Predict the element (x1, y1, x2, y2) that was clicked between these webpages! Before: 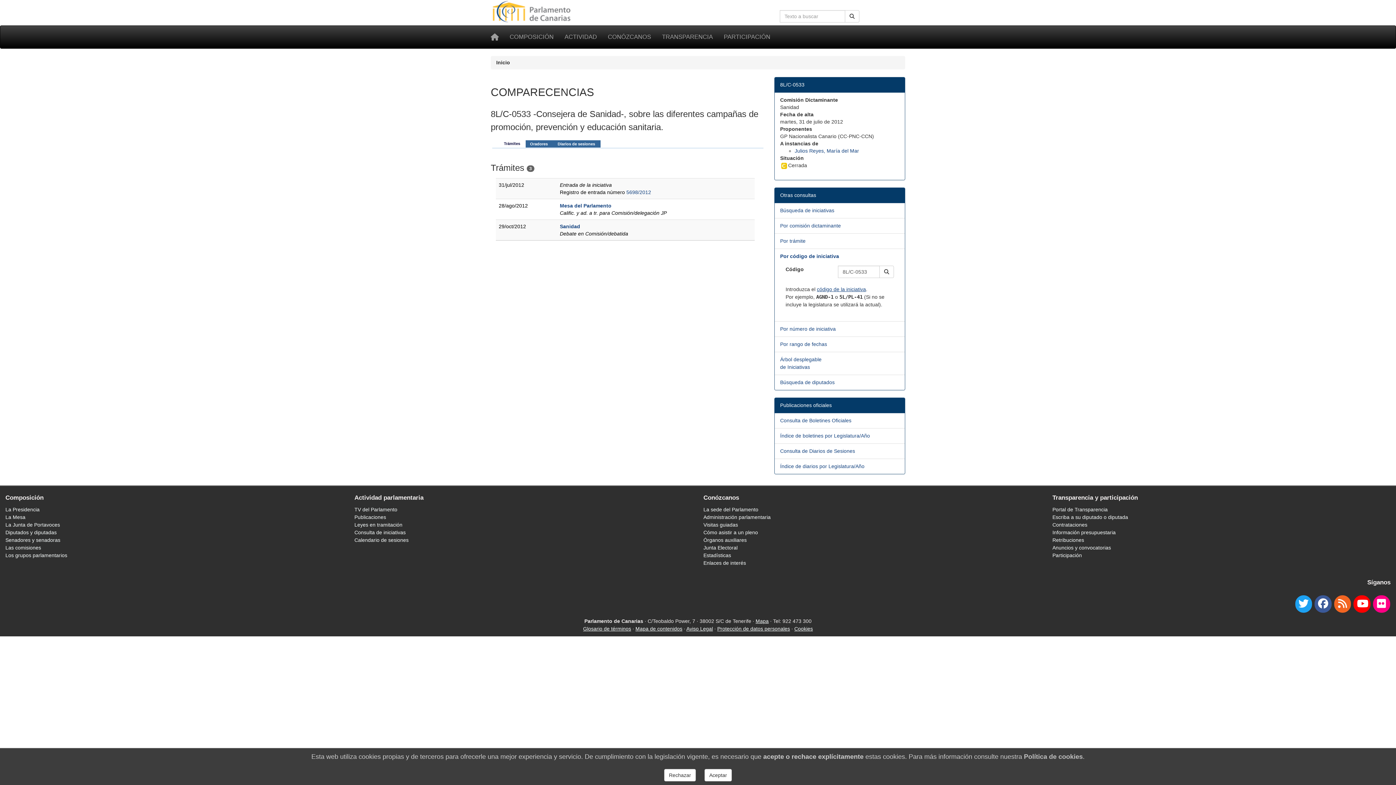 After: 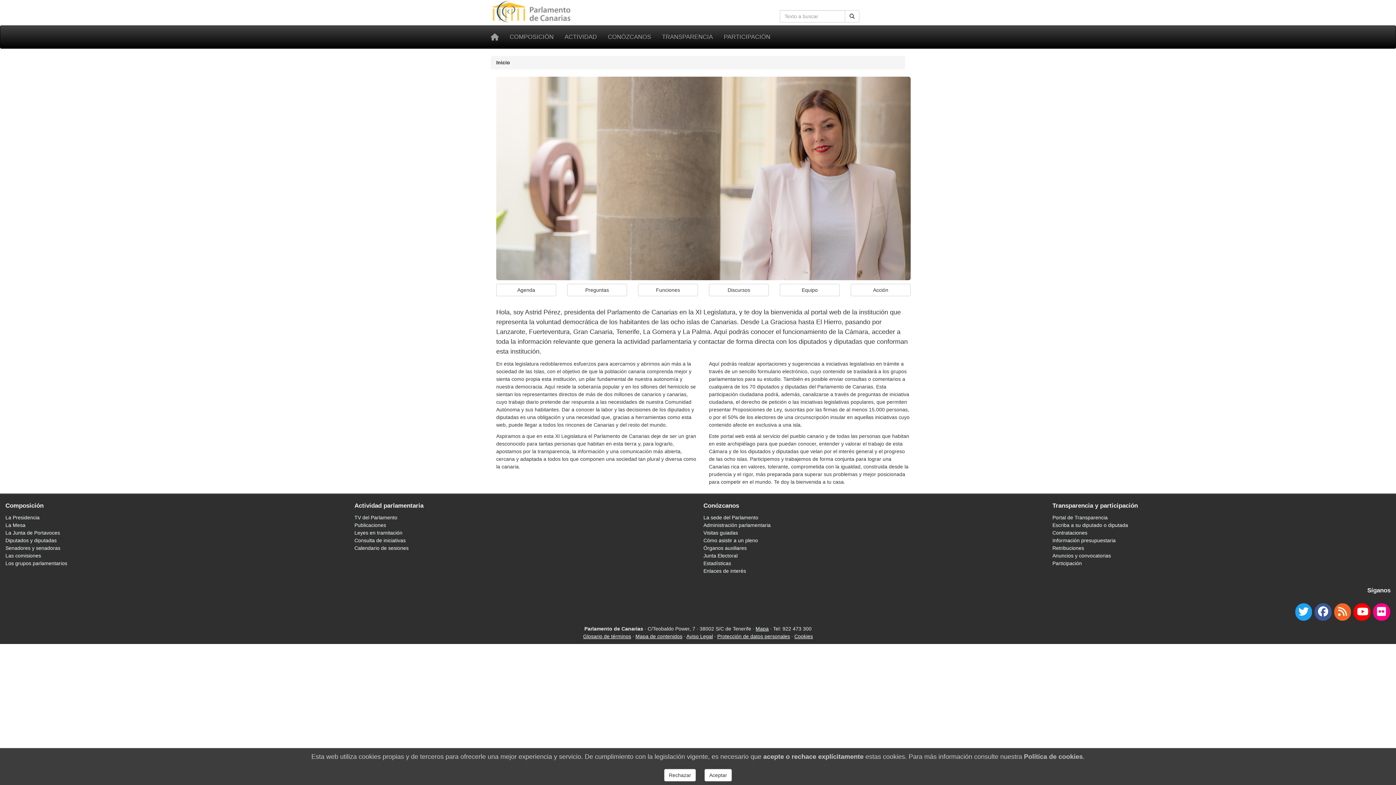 Action: bbox: (5, 507, 39, 512) label: La Presidencia